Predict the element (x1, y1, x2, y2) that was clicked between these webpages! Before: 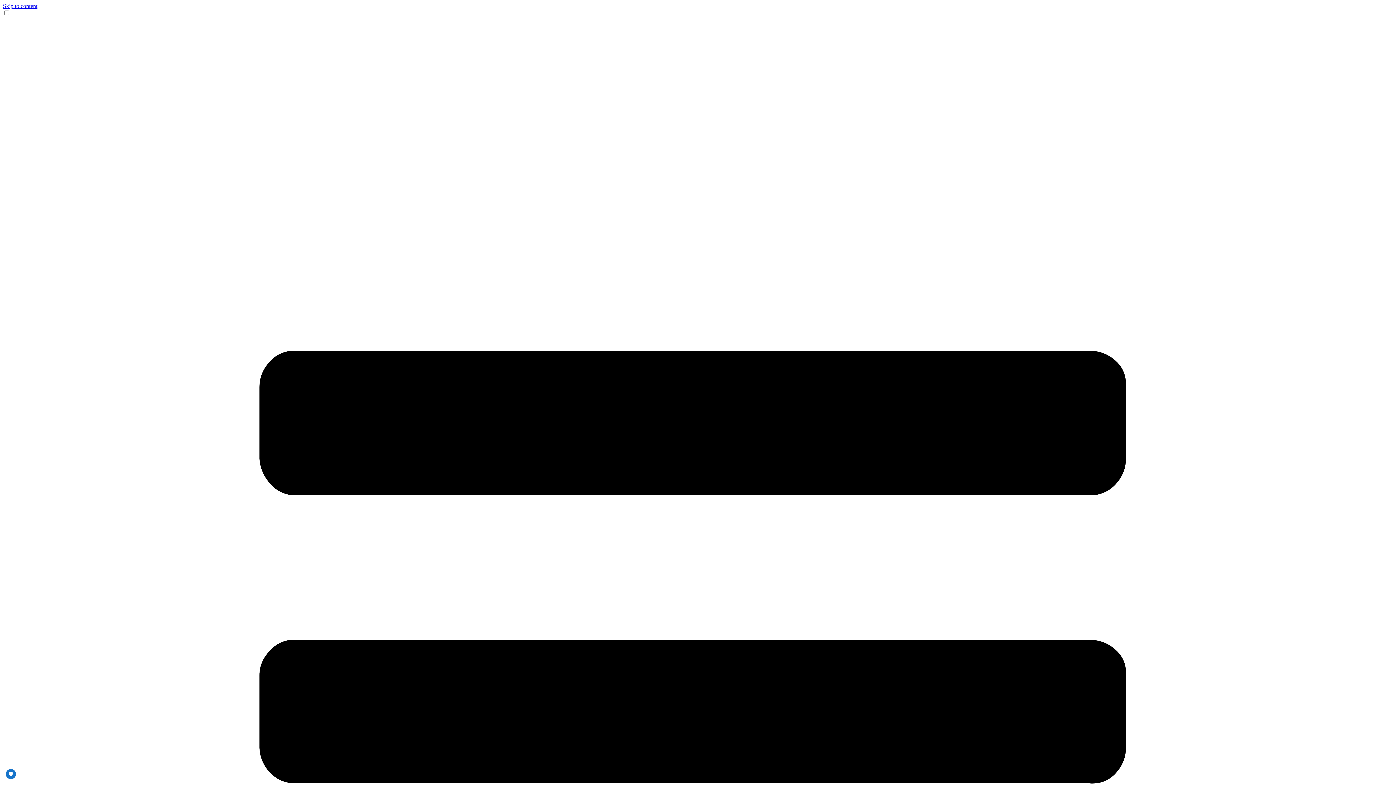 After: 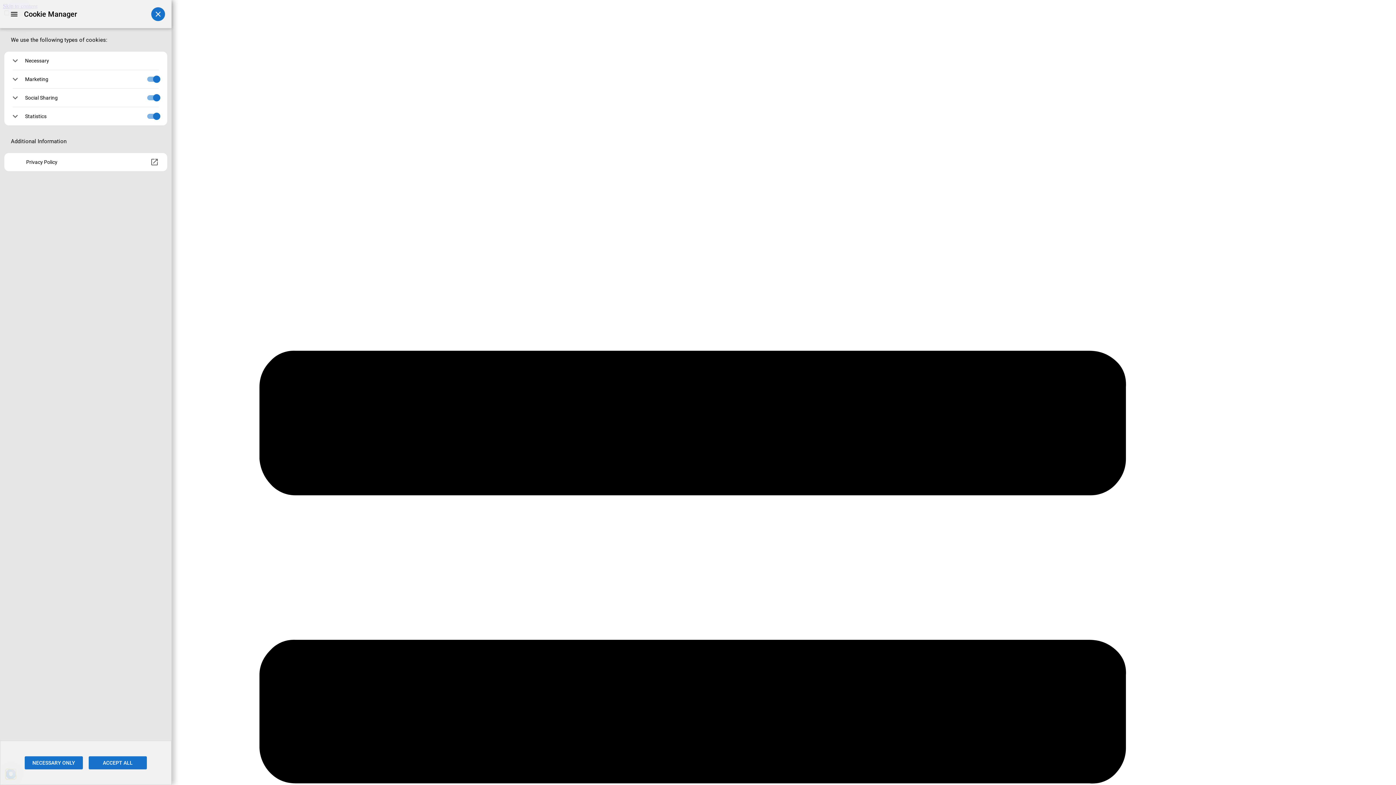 Action: bbox: (5, 769, 16, 779) label: PRIVACY